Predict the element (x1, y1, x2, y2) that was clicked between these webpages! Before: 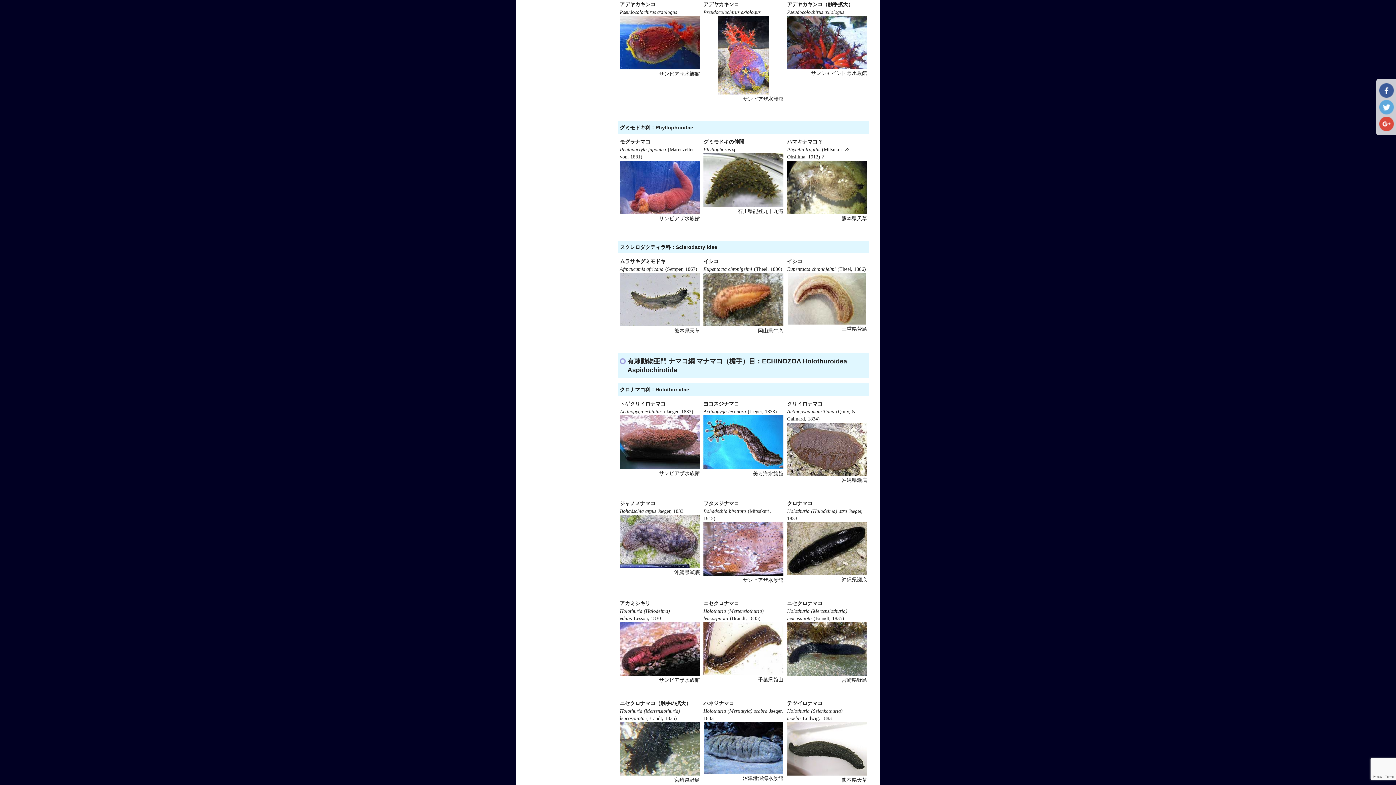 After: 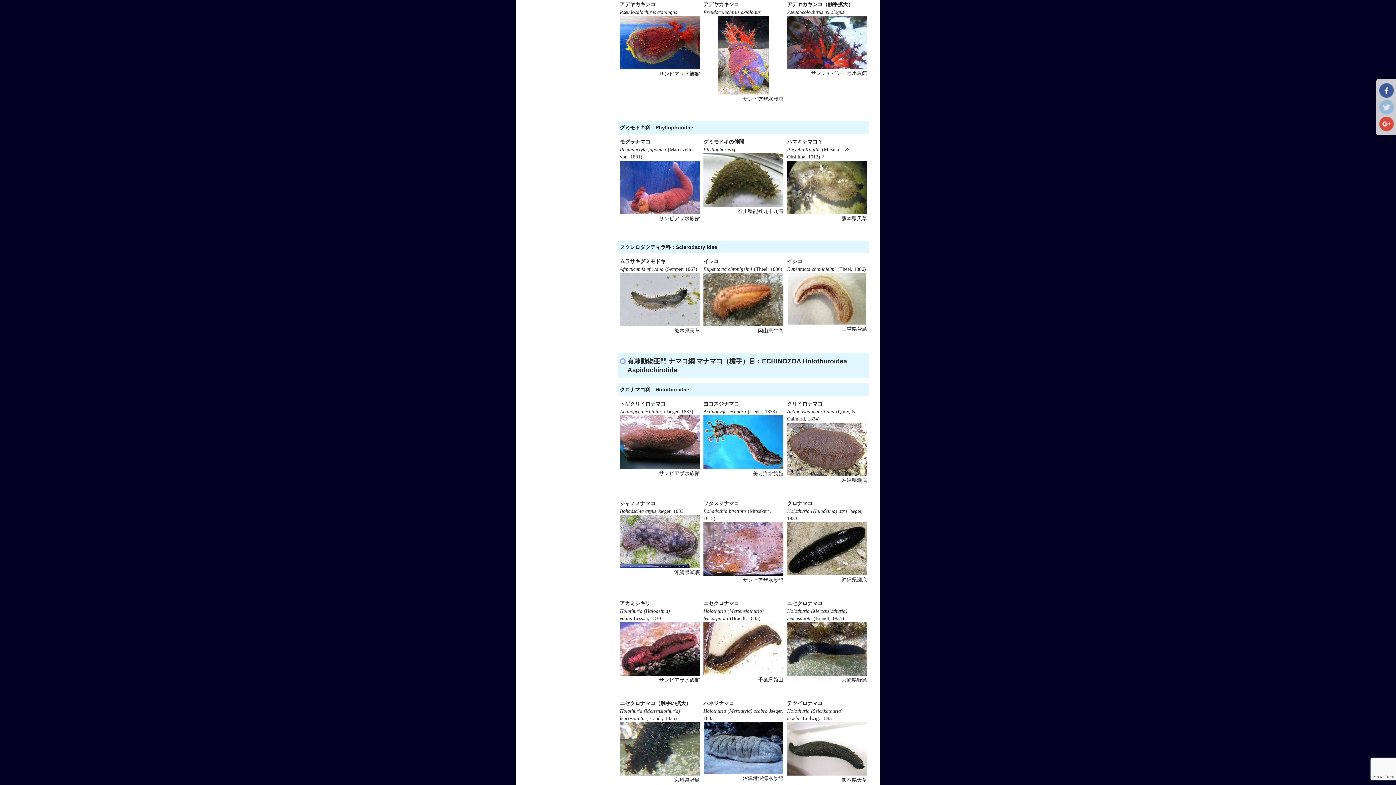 Action: bbox: (1379, 101, 1394, 107)